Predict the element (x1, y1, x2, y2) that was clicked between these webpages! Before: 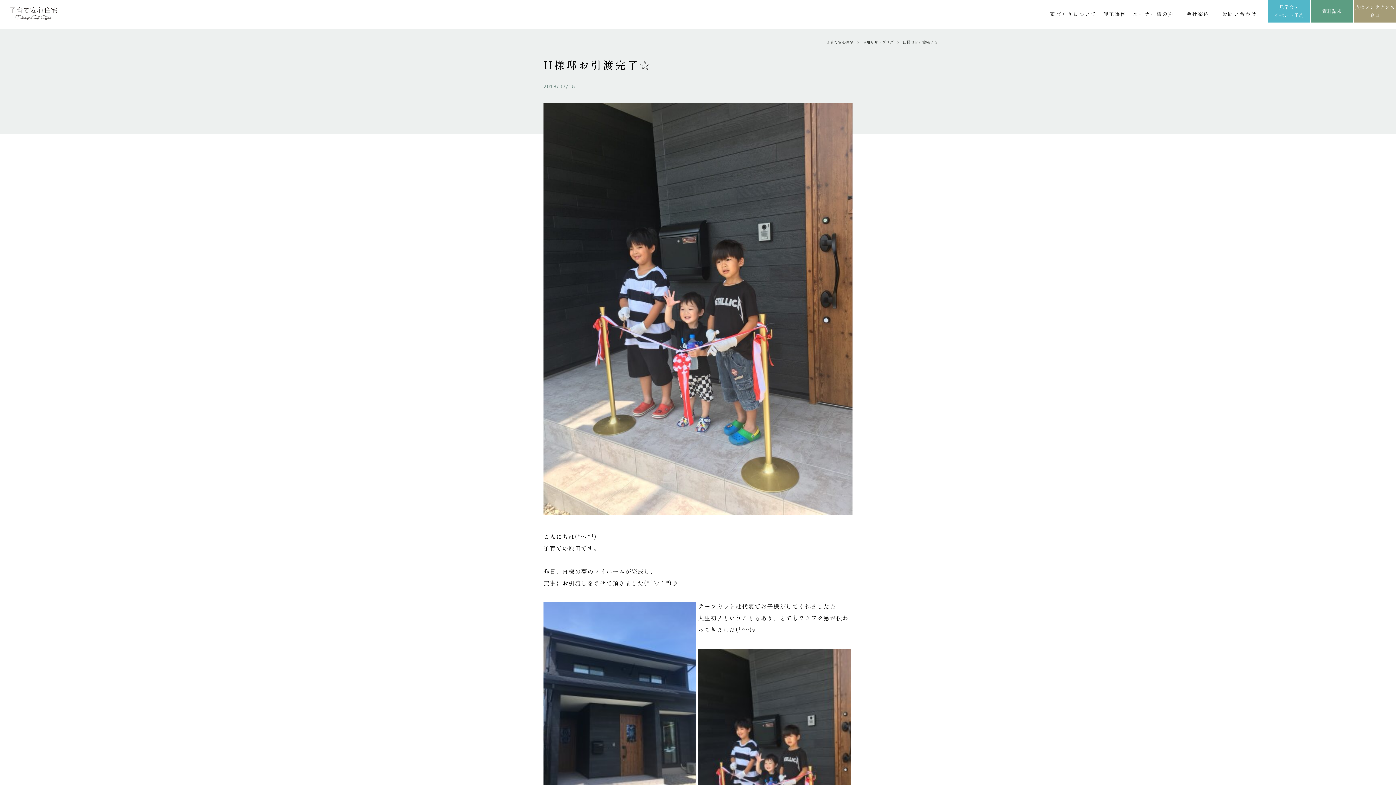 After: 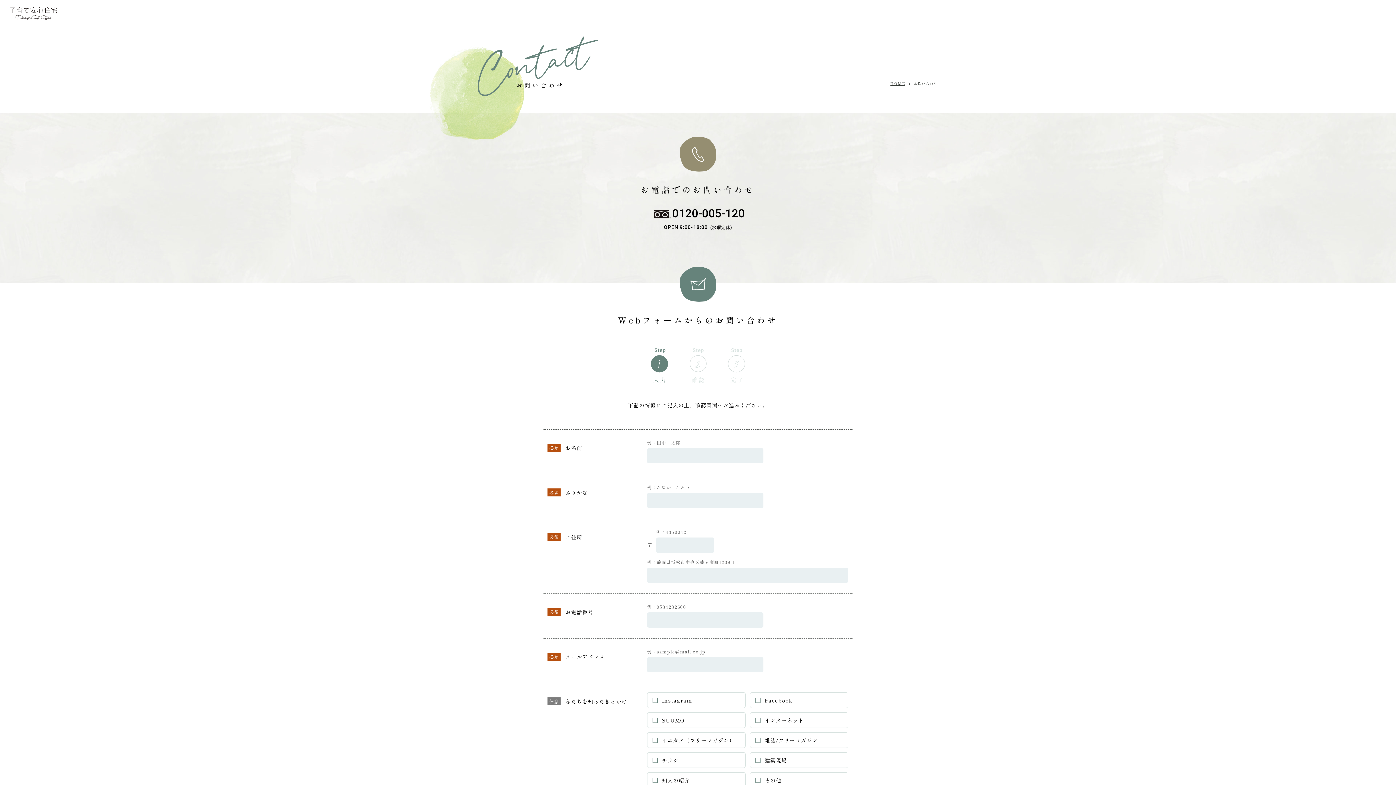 Action: label: お問い合わせ bbox: (1222, 6, 1257, 20)